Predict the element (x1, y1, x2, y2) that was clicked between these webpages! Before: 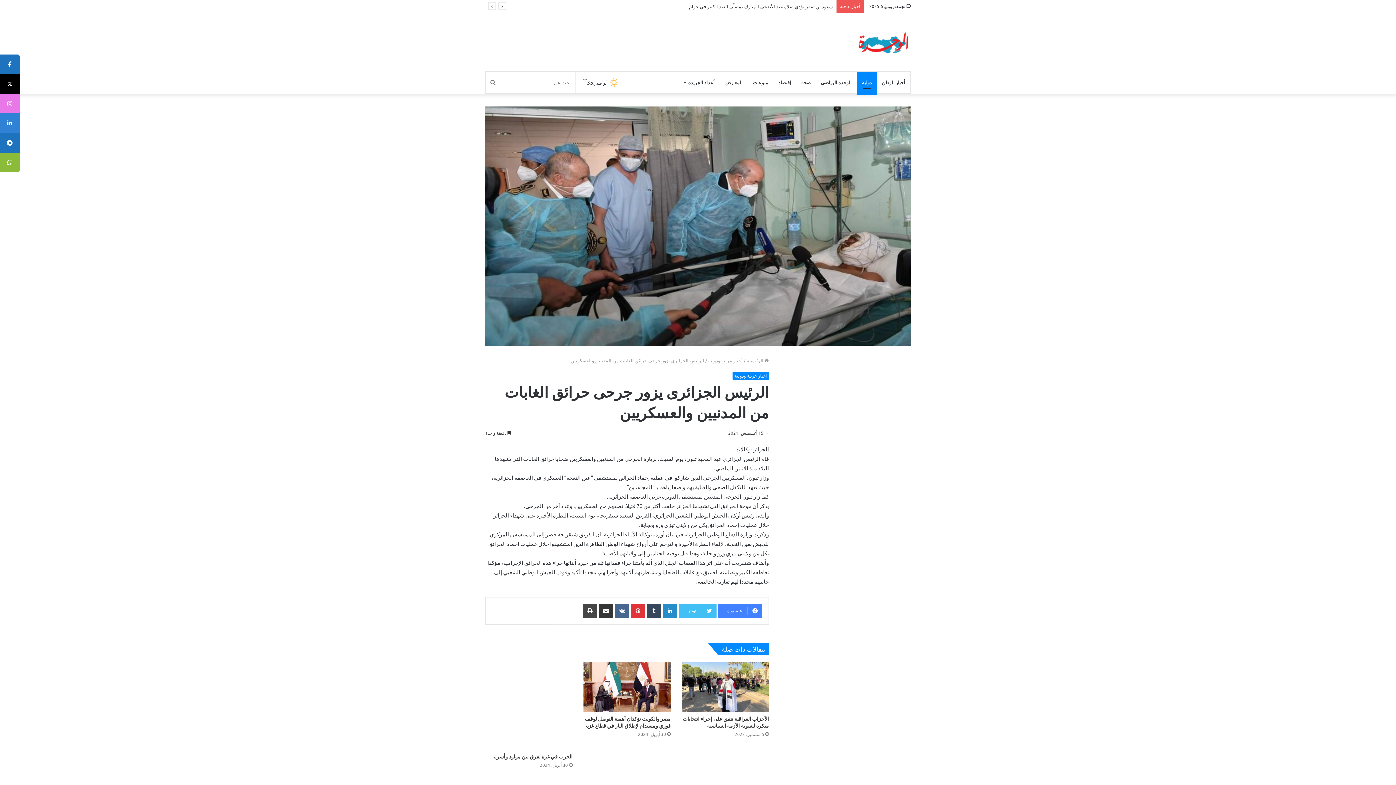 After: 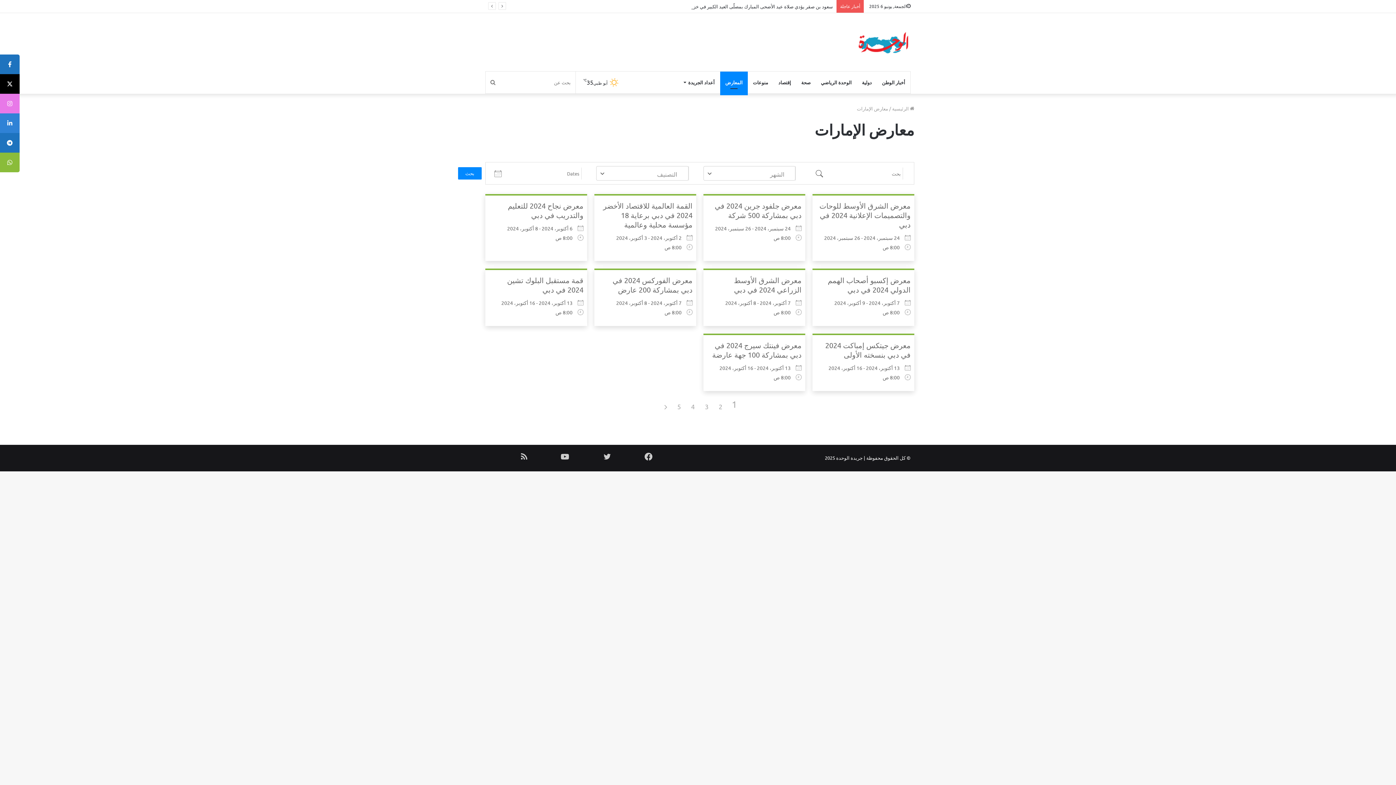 Action: bbox: (720, 71, 748, 93) label: المعارض